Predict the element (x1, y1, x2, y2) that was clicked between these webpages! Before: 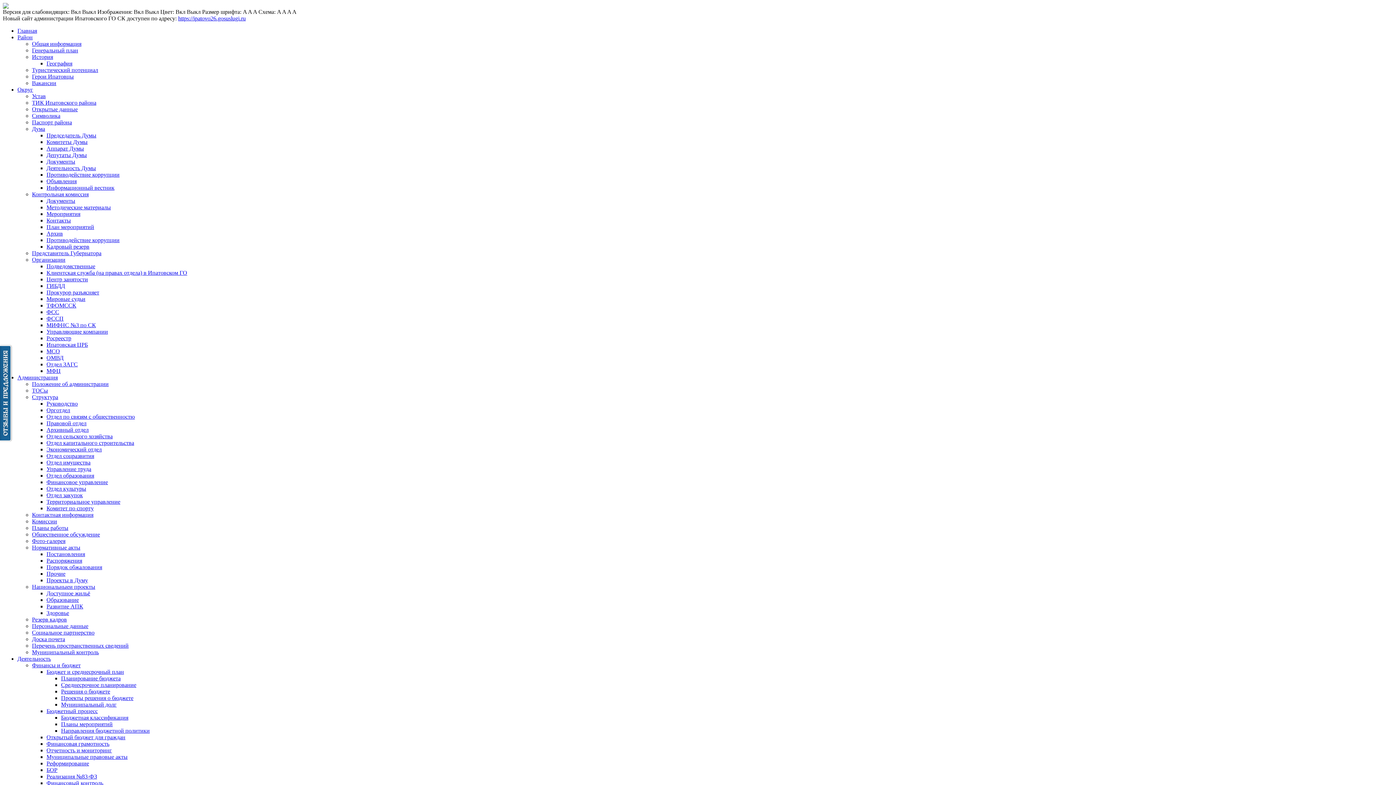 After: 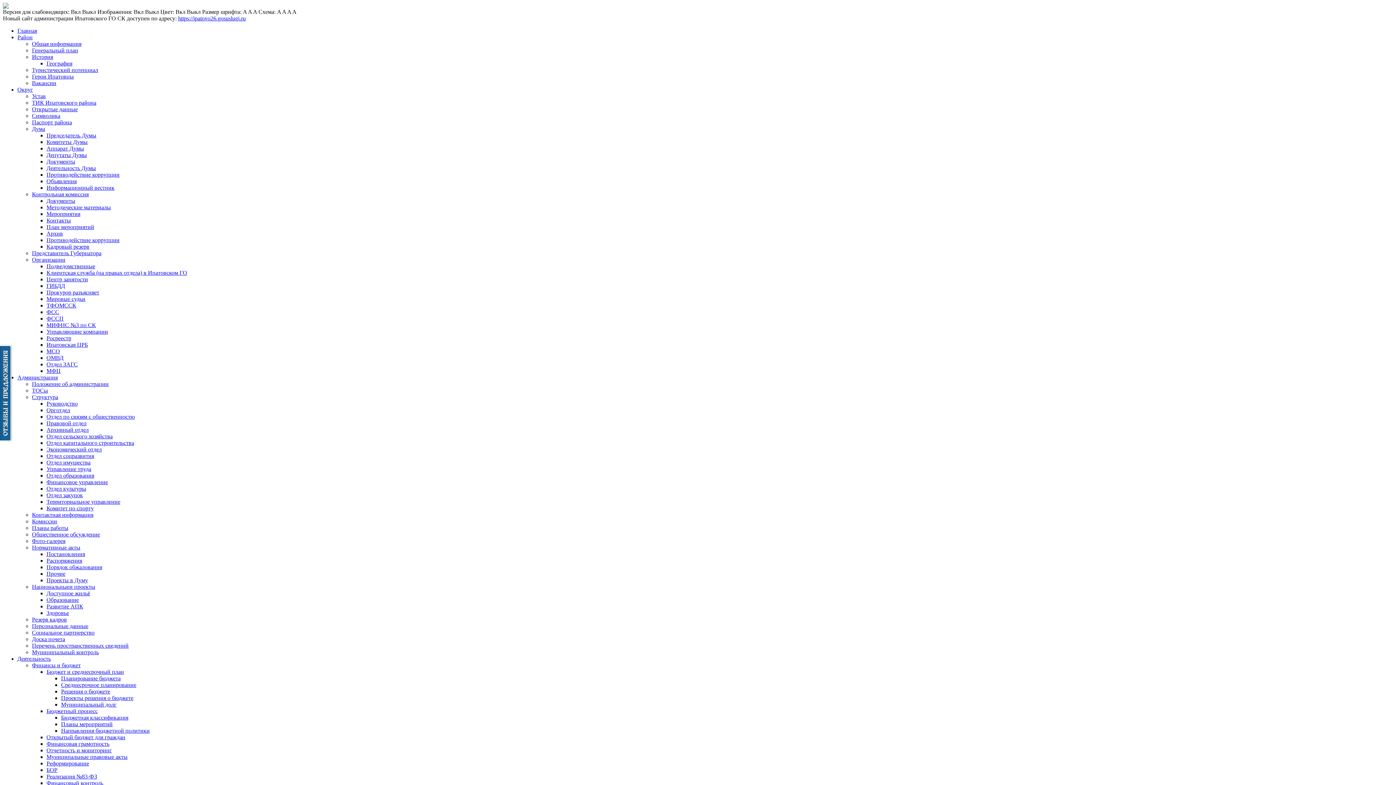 Action: label: Противодействие коррупции bbox: (46, 237, 119, 243)